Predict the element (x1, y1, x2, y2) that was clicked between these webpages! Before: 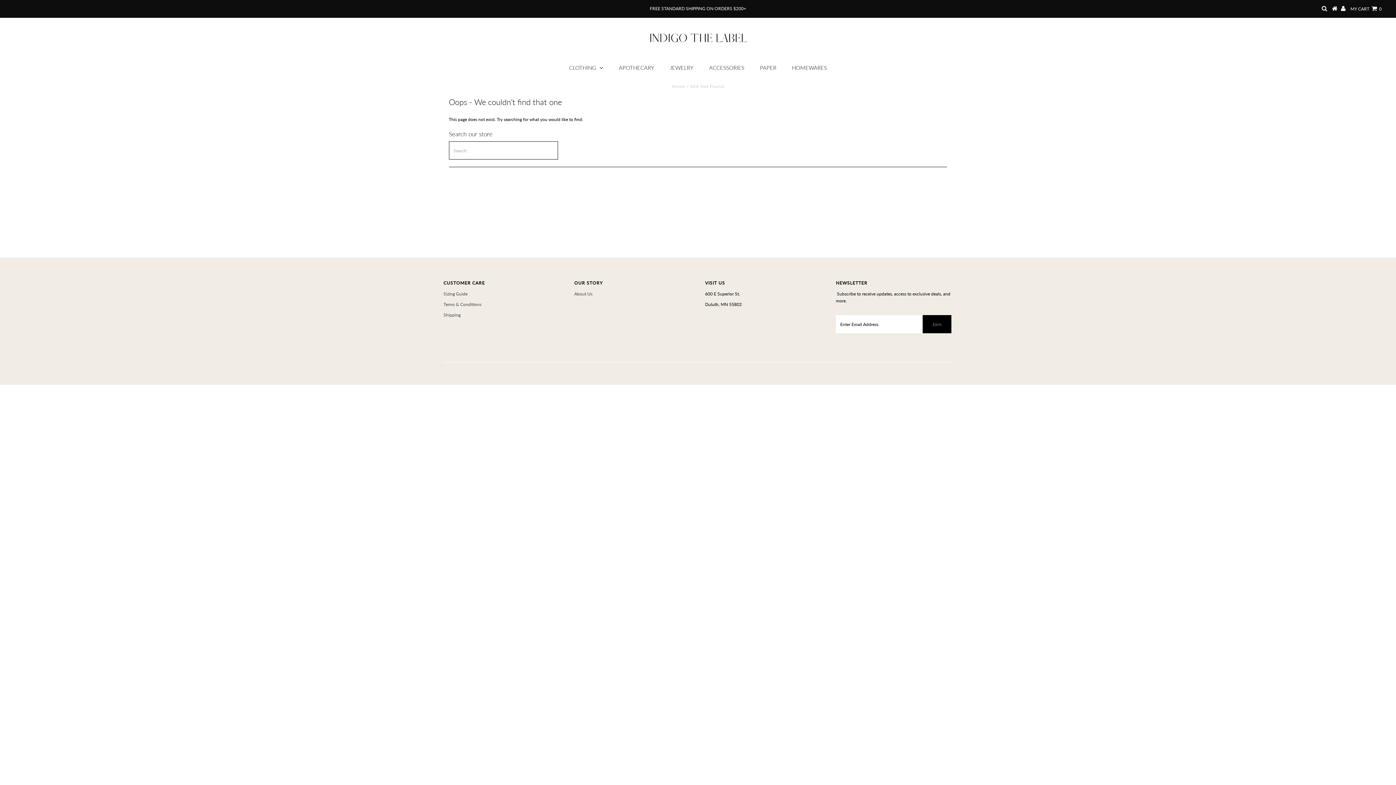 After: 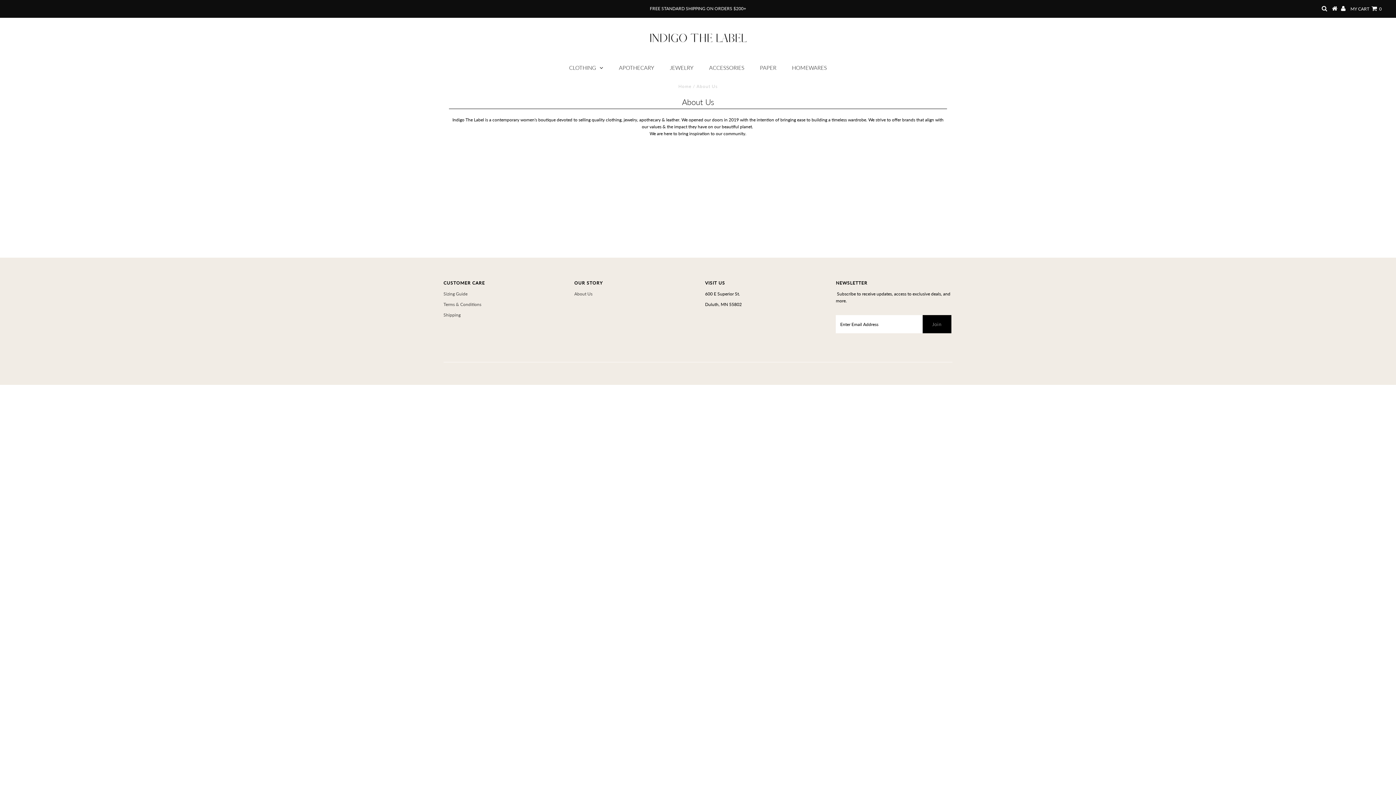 Action: label: About Us bbox: (574, 291, 592, 296)